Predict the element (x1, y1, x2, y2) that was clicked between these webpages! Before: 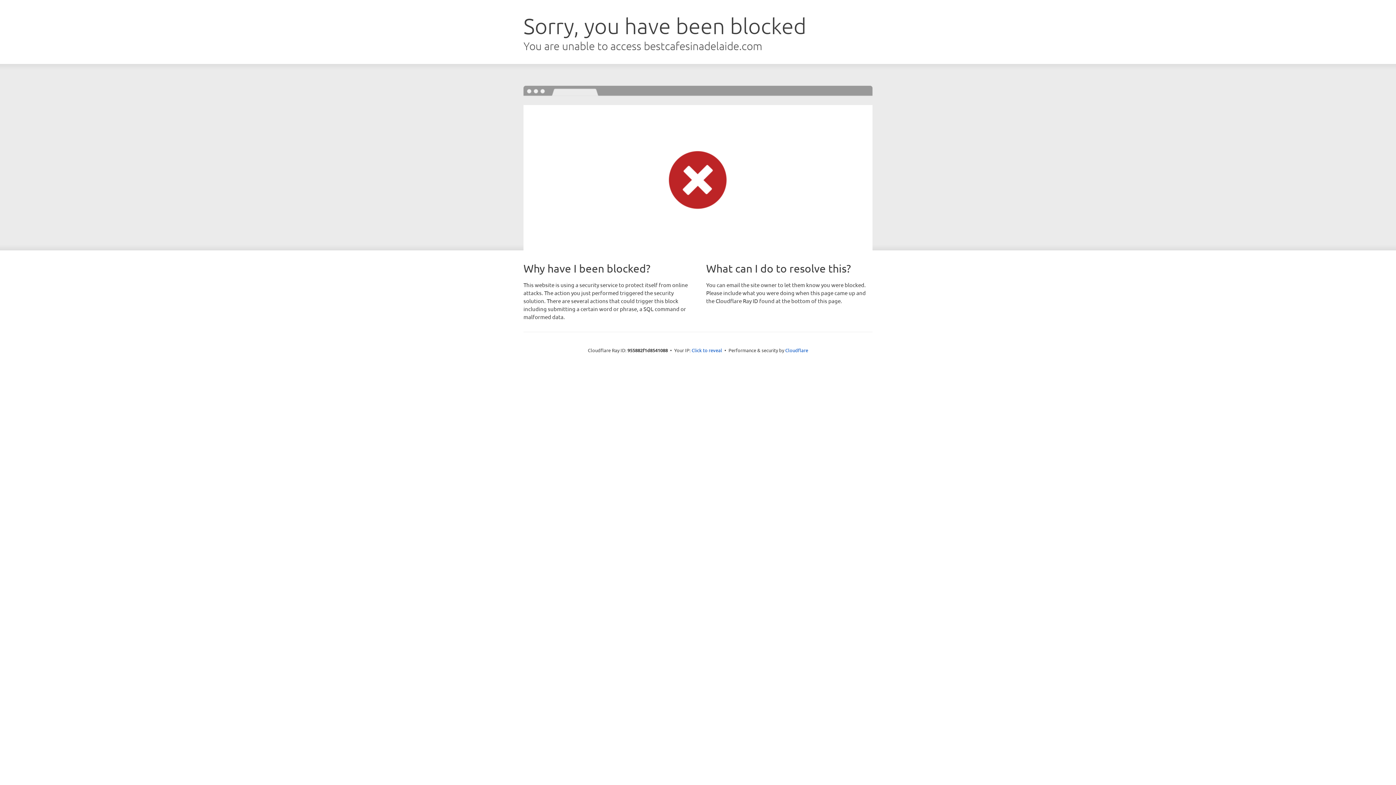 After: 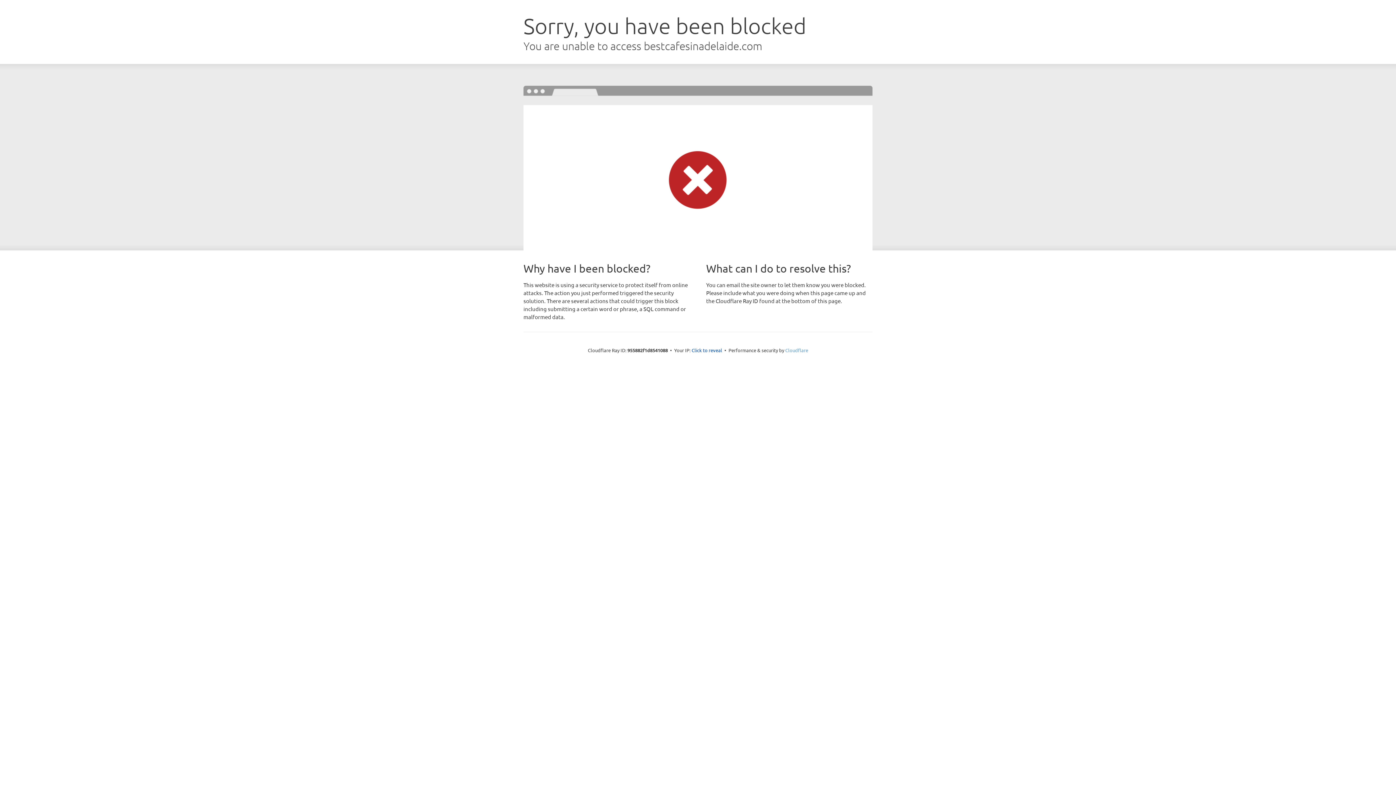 Action: label: Cloudflare bbox: (785, 347, 808, 353)